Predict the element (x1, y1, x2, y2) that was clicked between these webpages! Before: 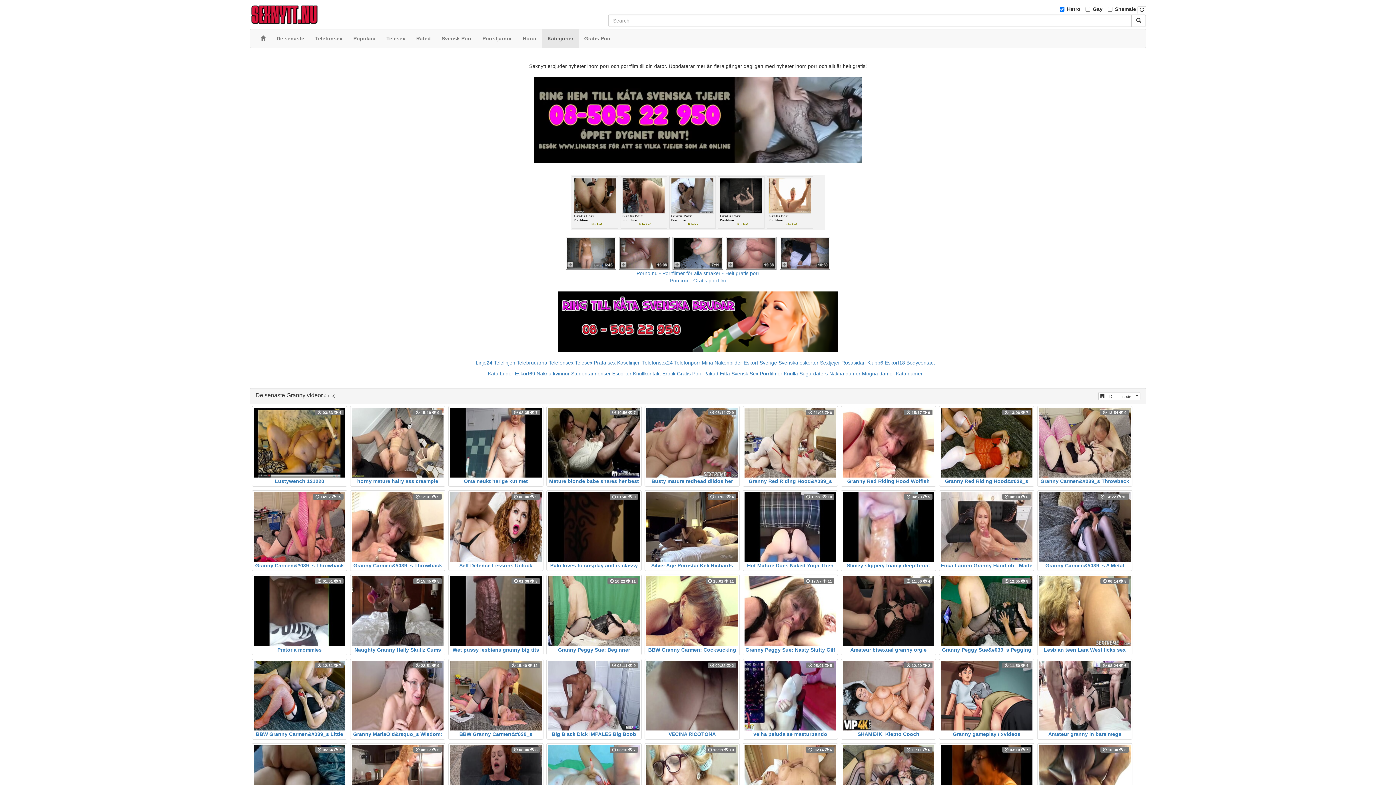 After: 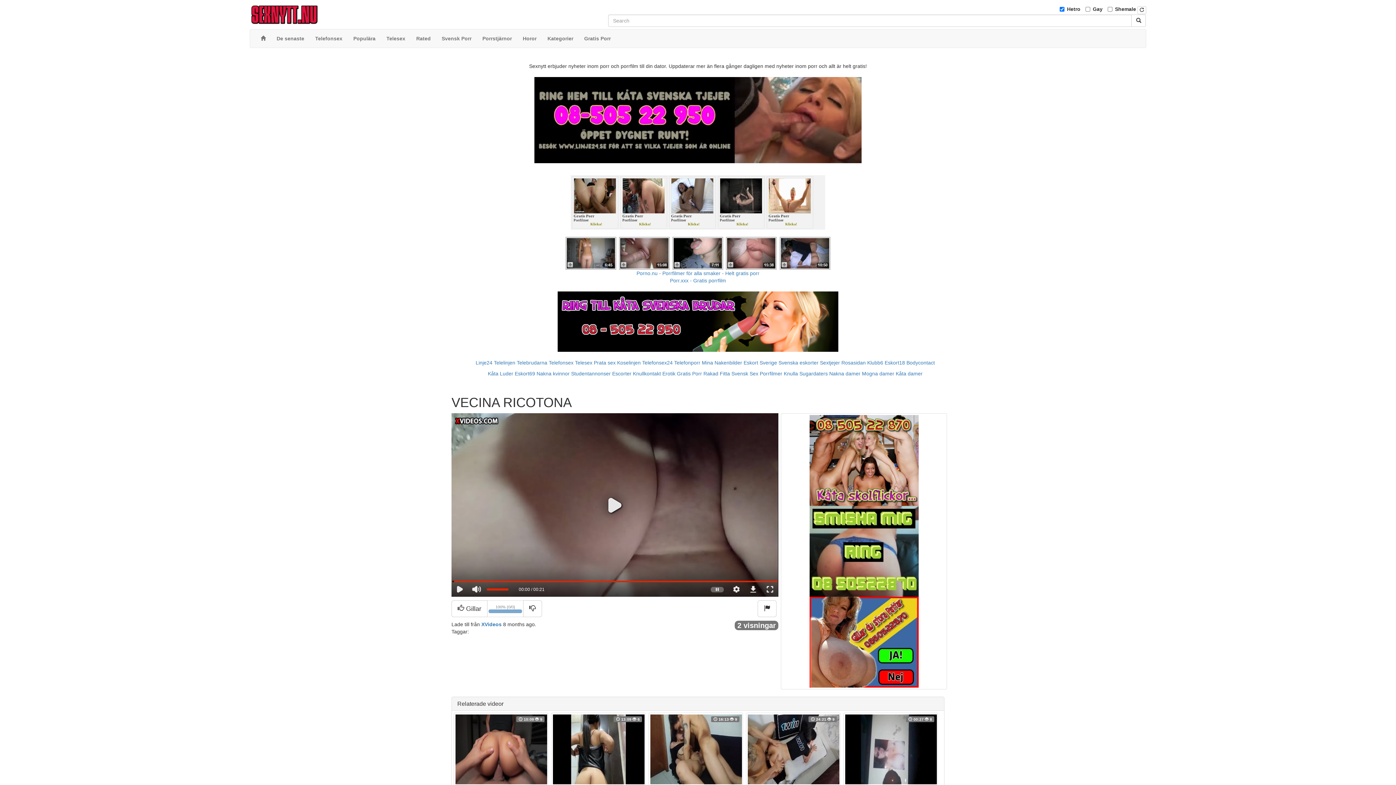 Action: label:  00:22  2
VECINA RICOTONA bbox: (646, 661, 738, 738)